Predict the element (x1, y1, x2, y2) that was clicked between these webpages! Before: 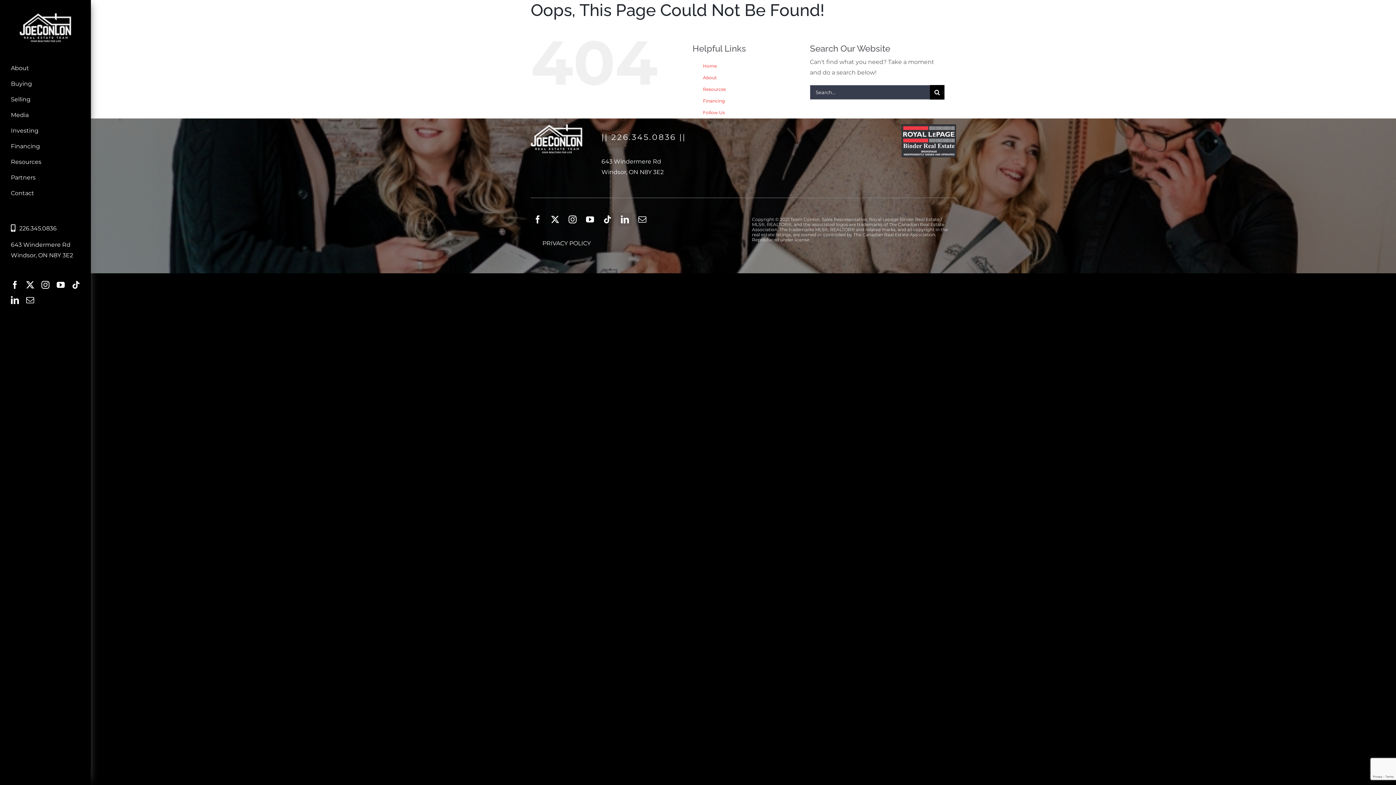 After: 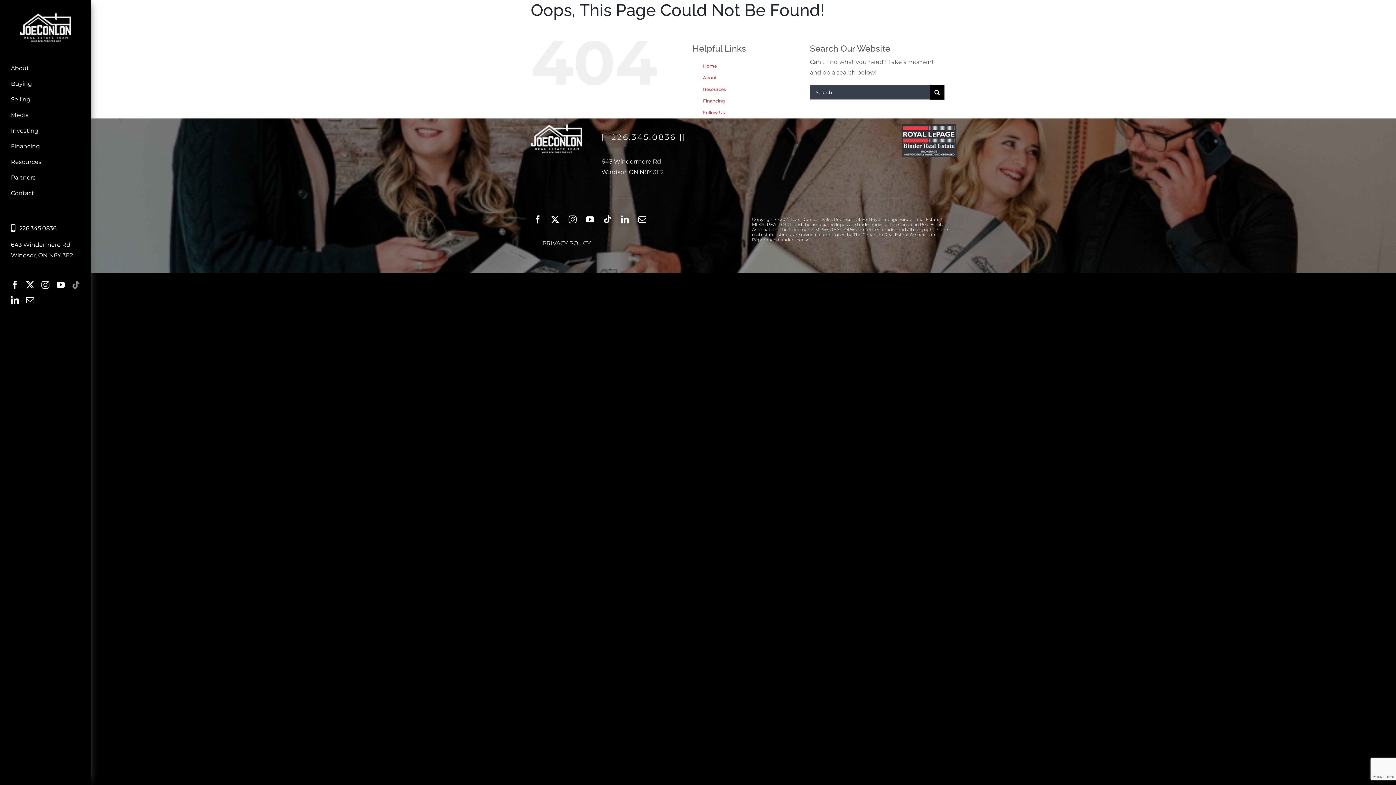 Action: label: tiktok bbox: (71, 281, 79, 289)